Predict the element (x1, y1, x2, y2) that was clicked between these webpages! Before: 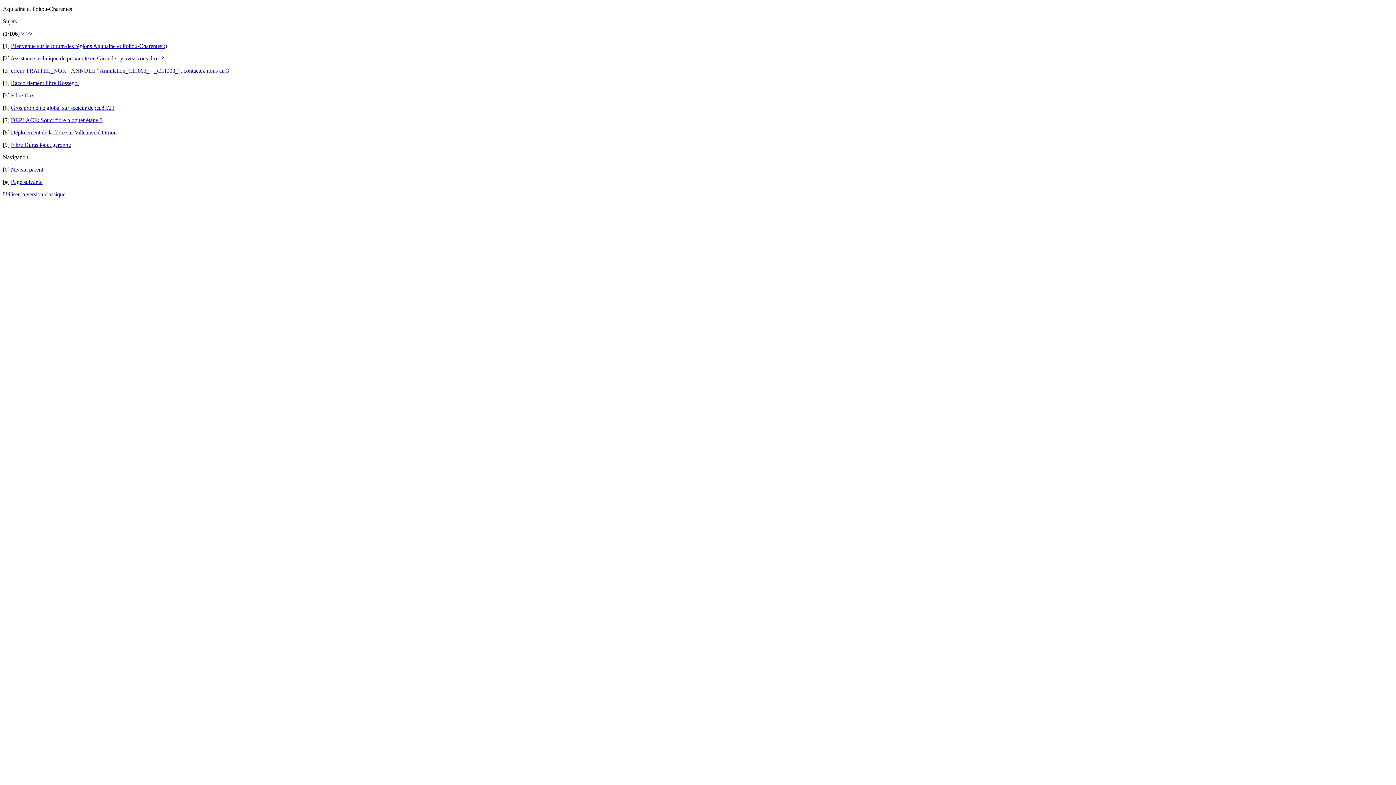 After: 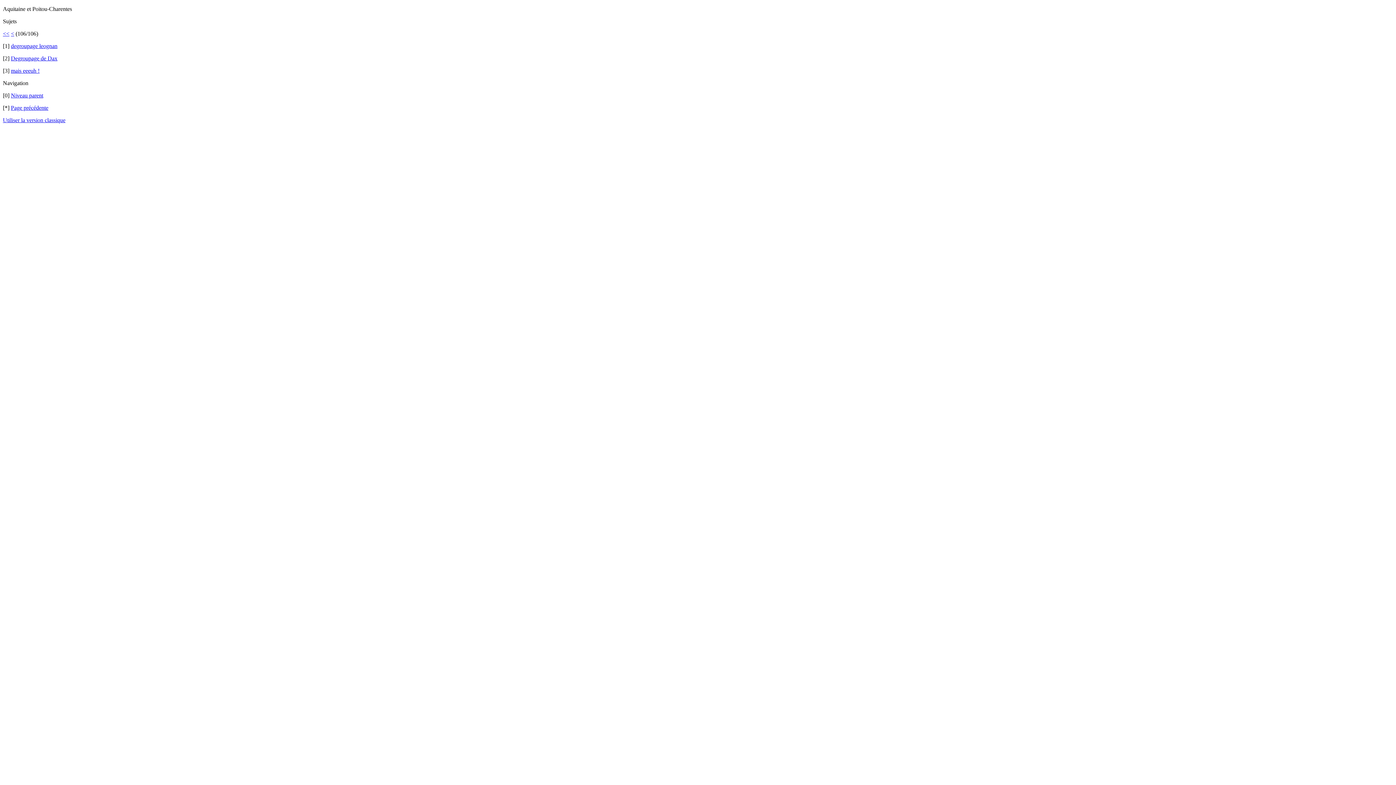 Action: bbox: (25, 30, 32, 36) label: >>